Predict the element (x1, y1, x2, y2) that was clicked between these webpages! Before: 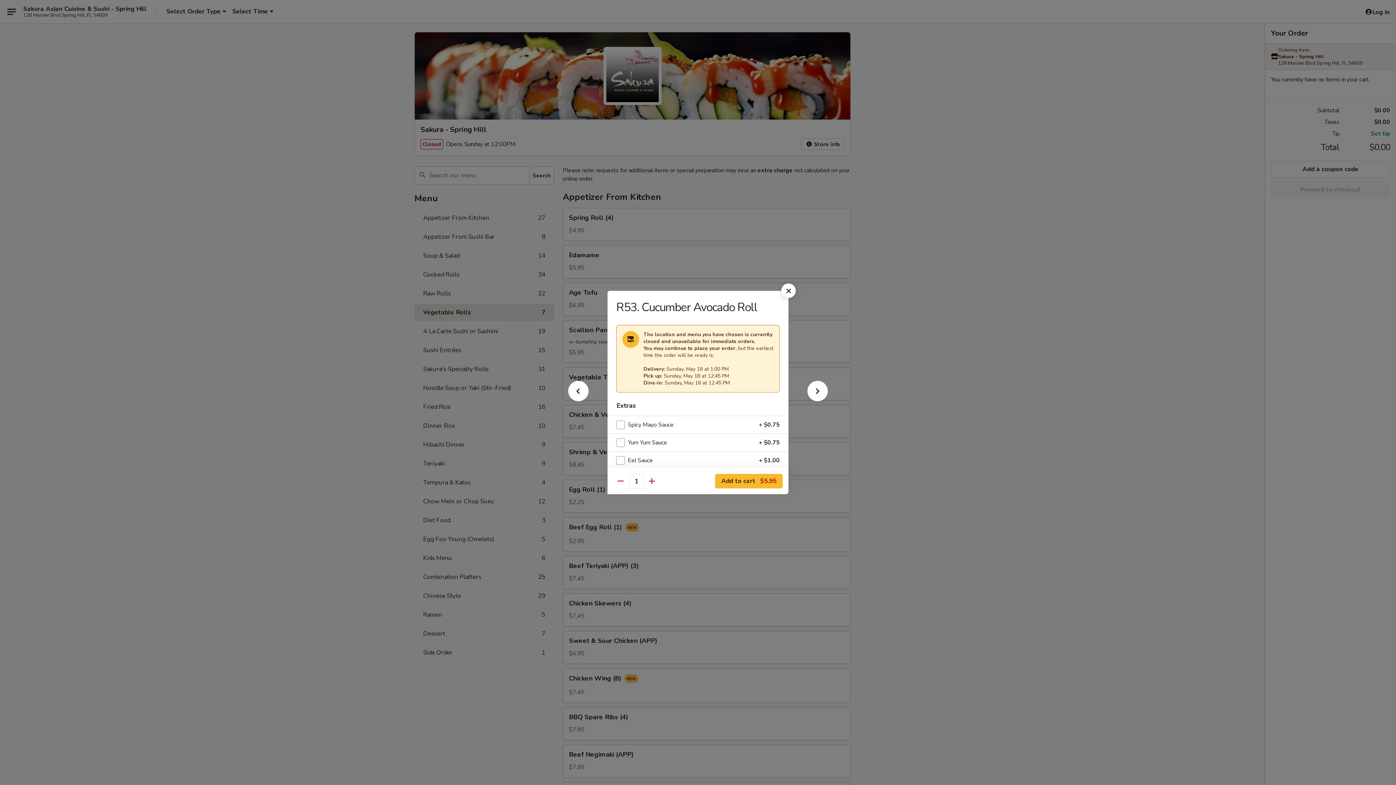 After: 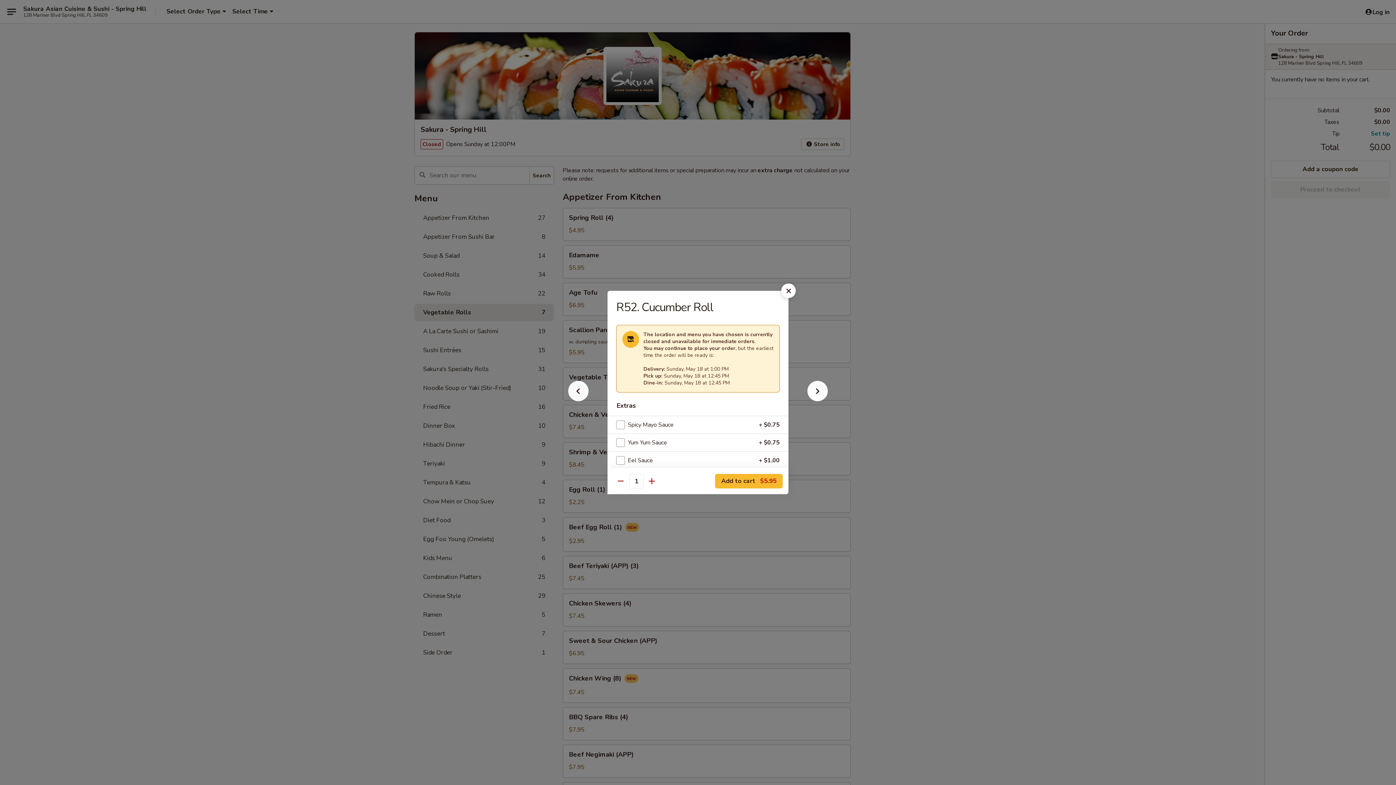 Action: bbox: (556, 392, 600, 405)